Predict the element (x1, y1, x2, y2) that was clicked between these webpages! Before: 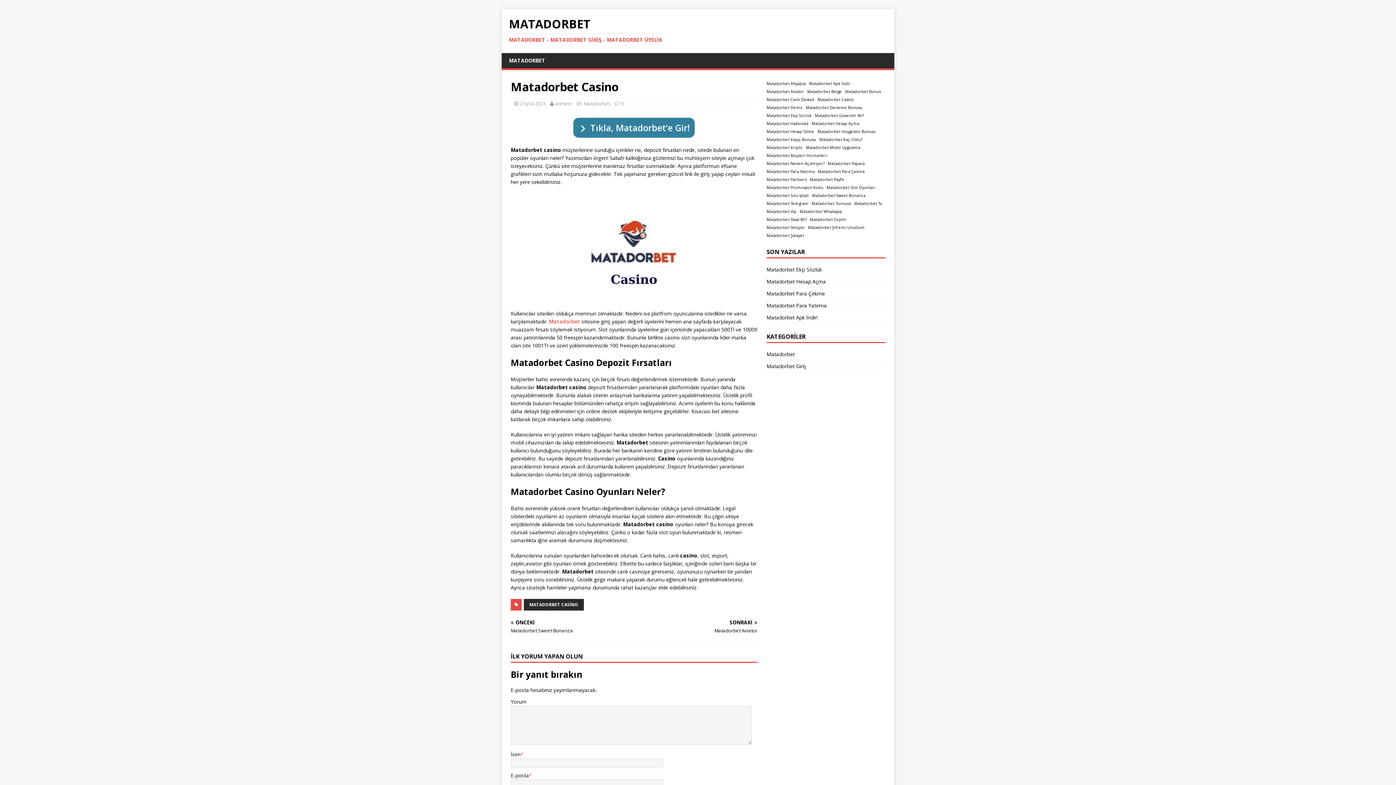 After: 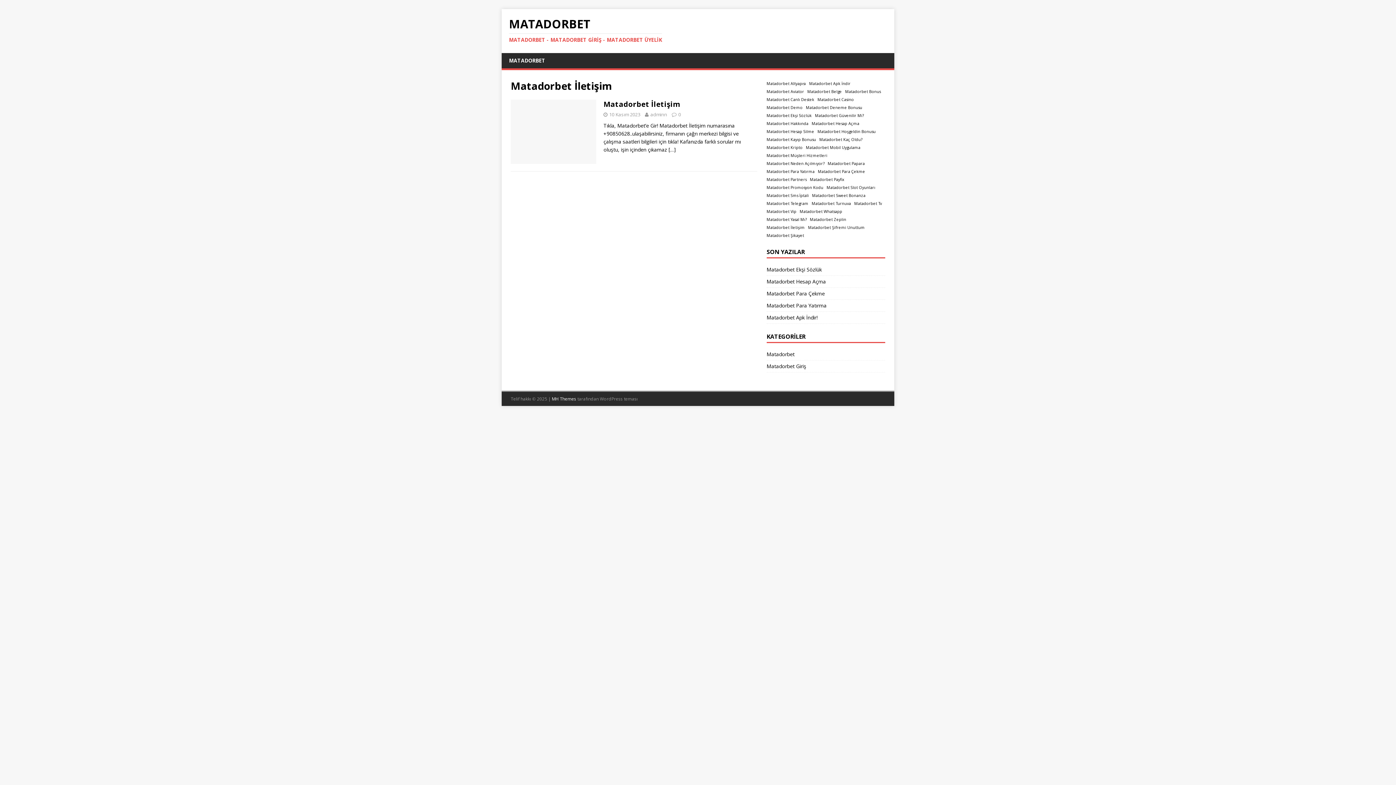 Action: label: Matadorbet İletişim (1 öge) bbox: (766, 224, 805, 230)